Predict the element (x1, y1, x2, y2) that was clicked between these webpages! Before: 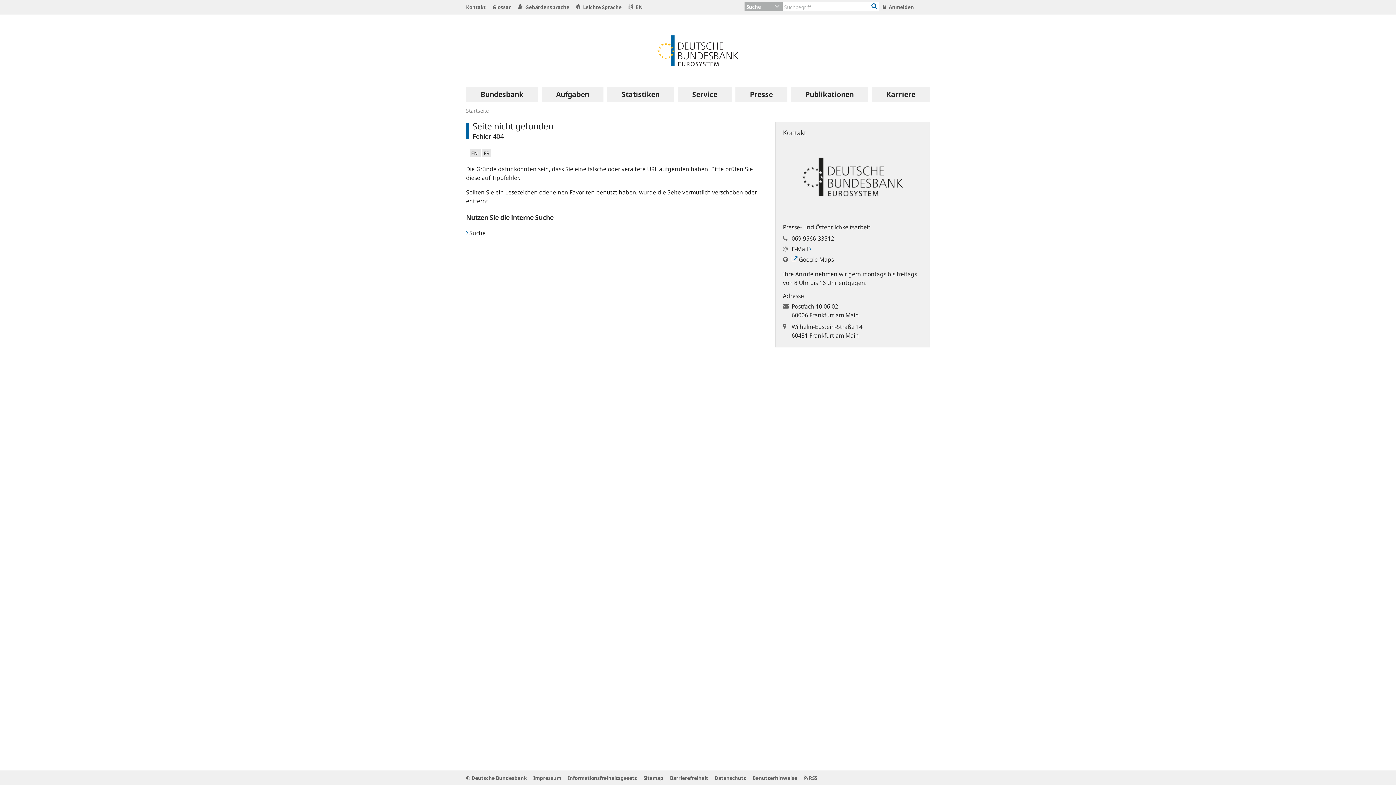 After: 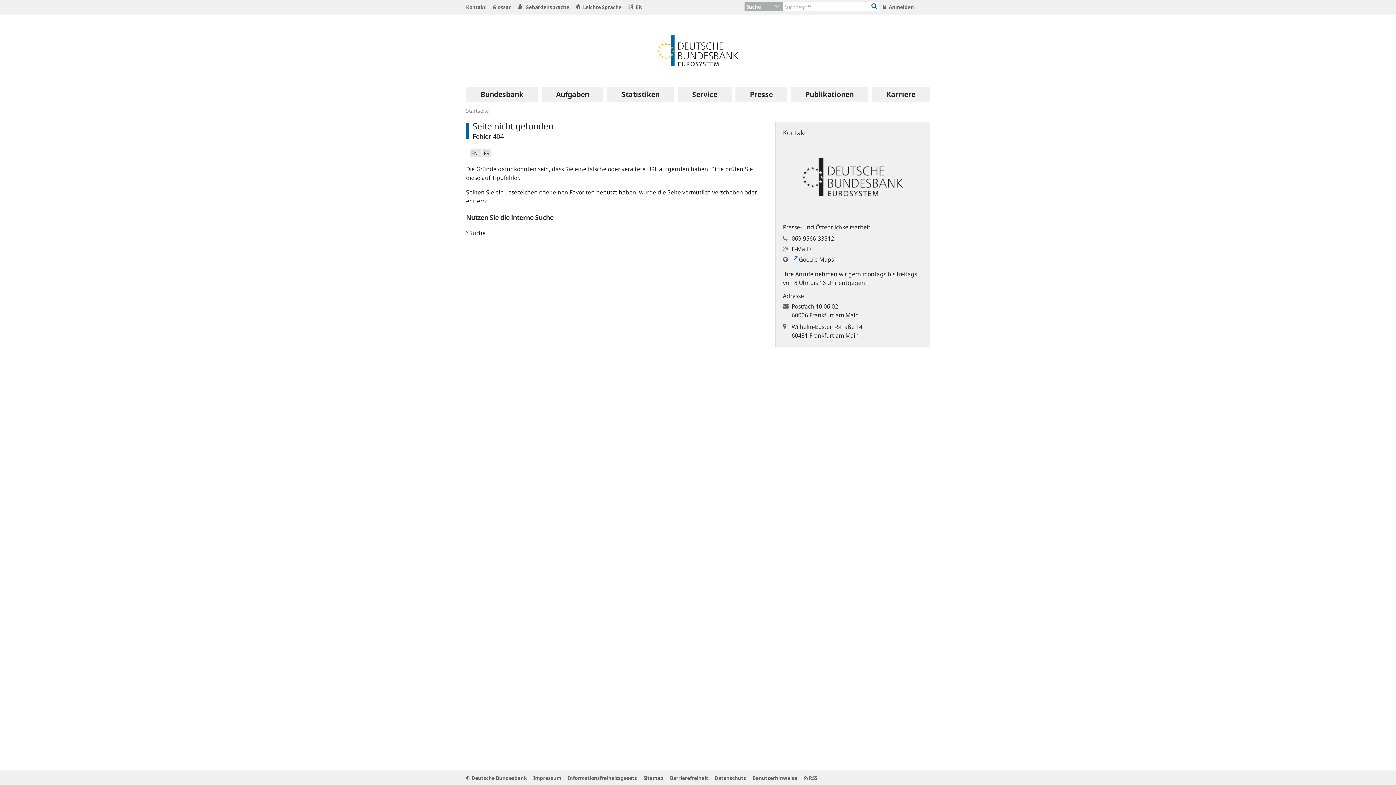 Action: bbox: (482, 149, 490, 157) label: FR